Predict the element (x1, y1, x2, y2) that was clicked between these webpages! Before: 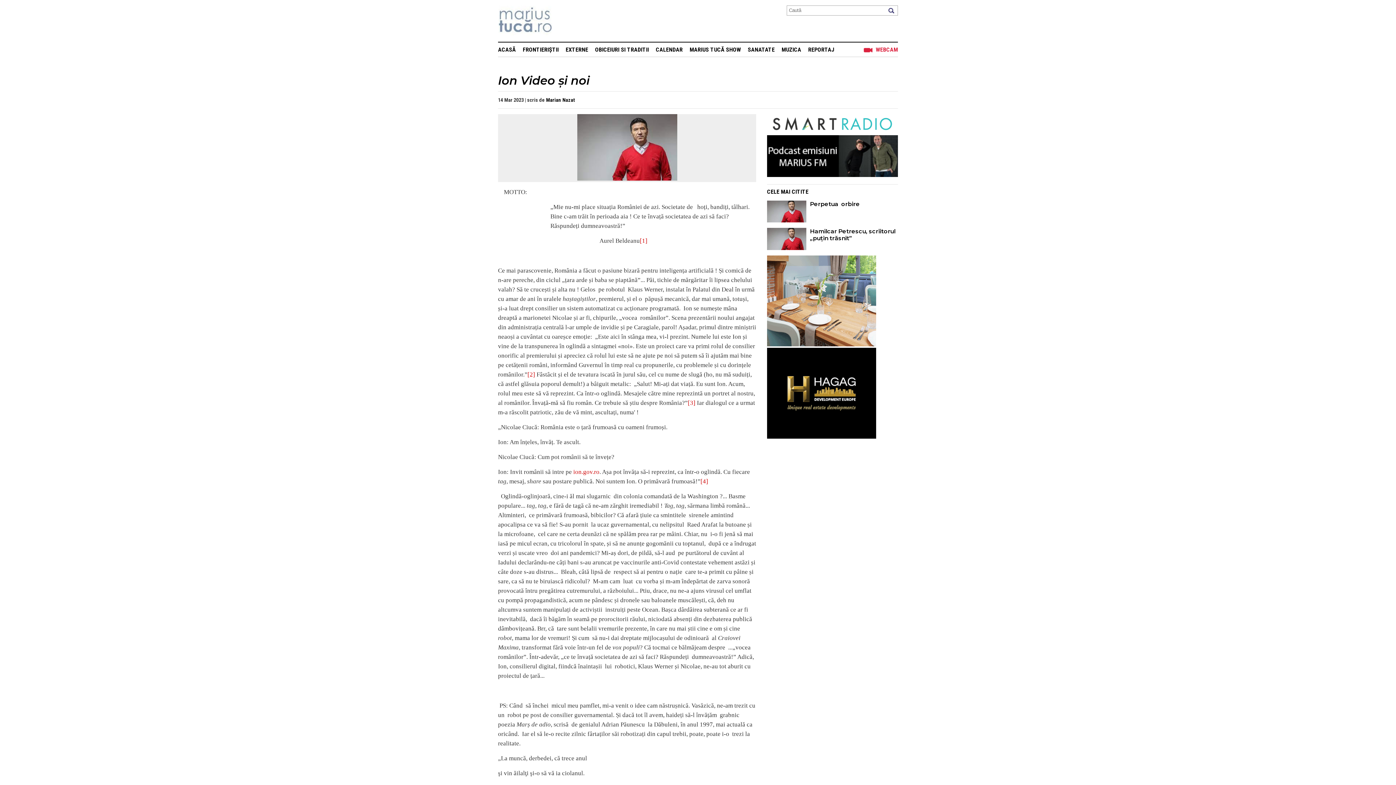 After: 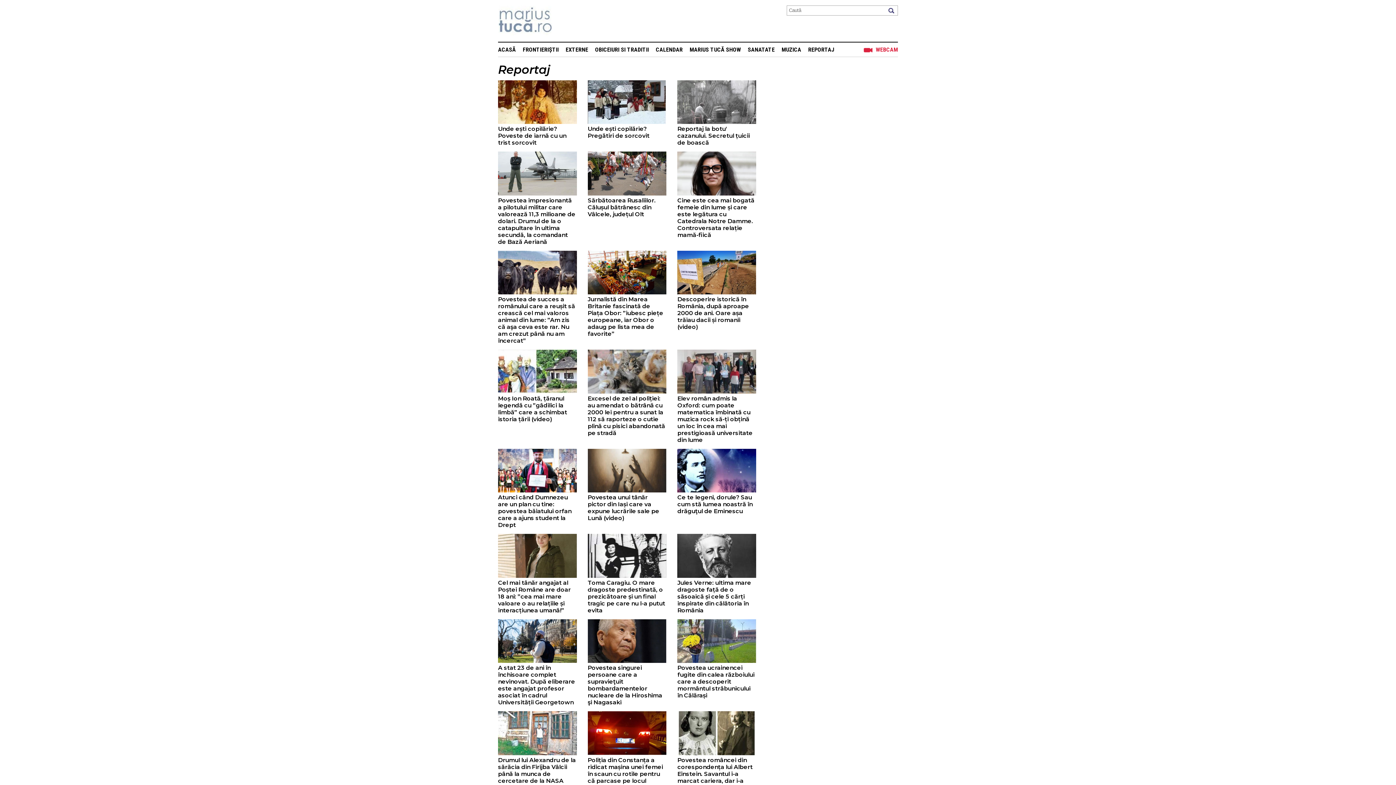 Action: bbox: (808, 46, 834, 53) label: REPORTAJ